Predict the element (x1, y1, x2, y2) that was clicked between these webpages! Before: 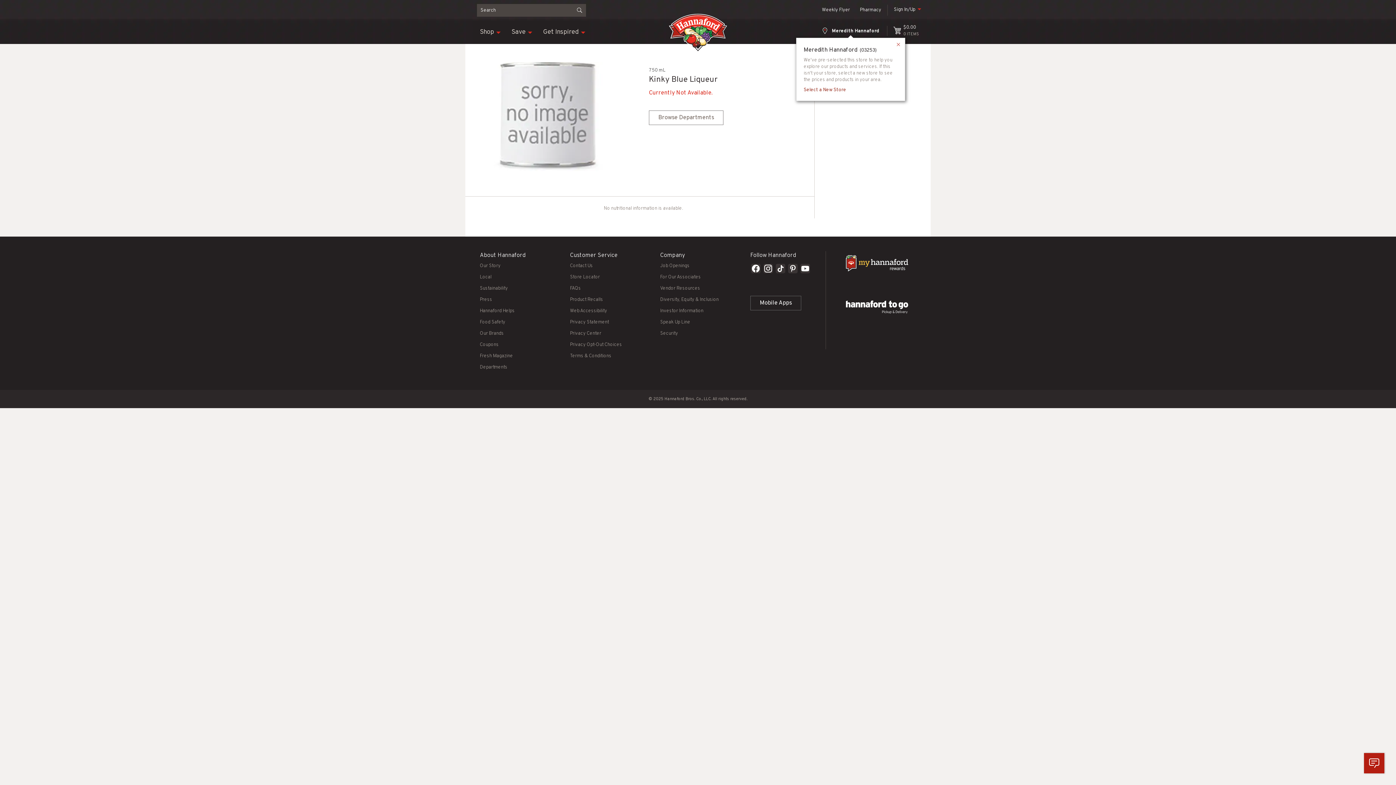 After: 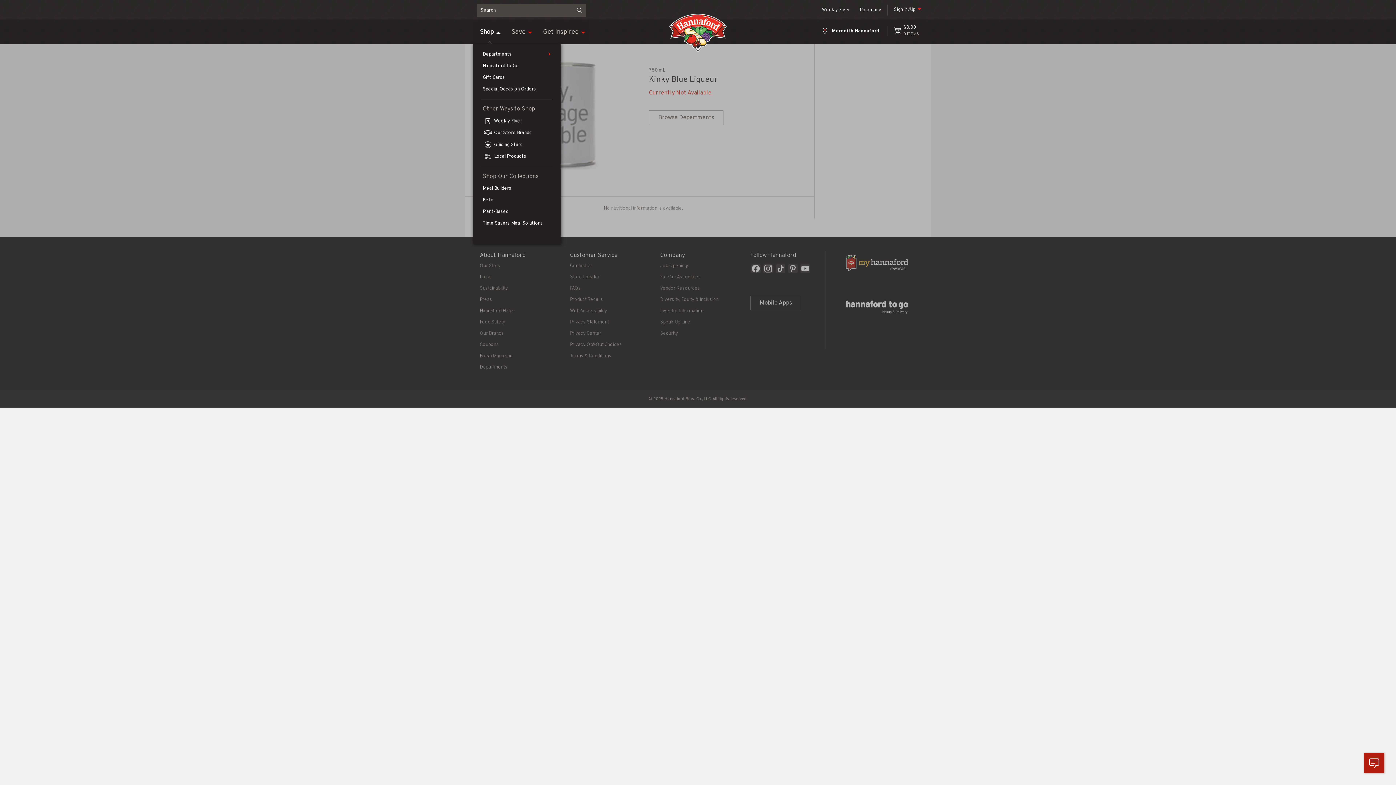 Action: bbox: (480, 24, 494, 40) label: Shop